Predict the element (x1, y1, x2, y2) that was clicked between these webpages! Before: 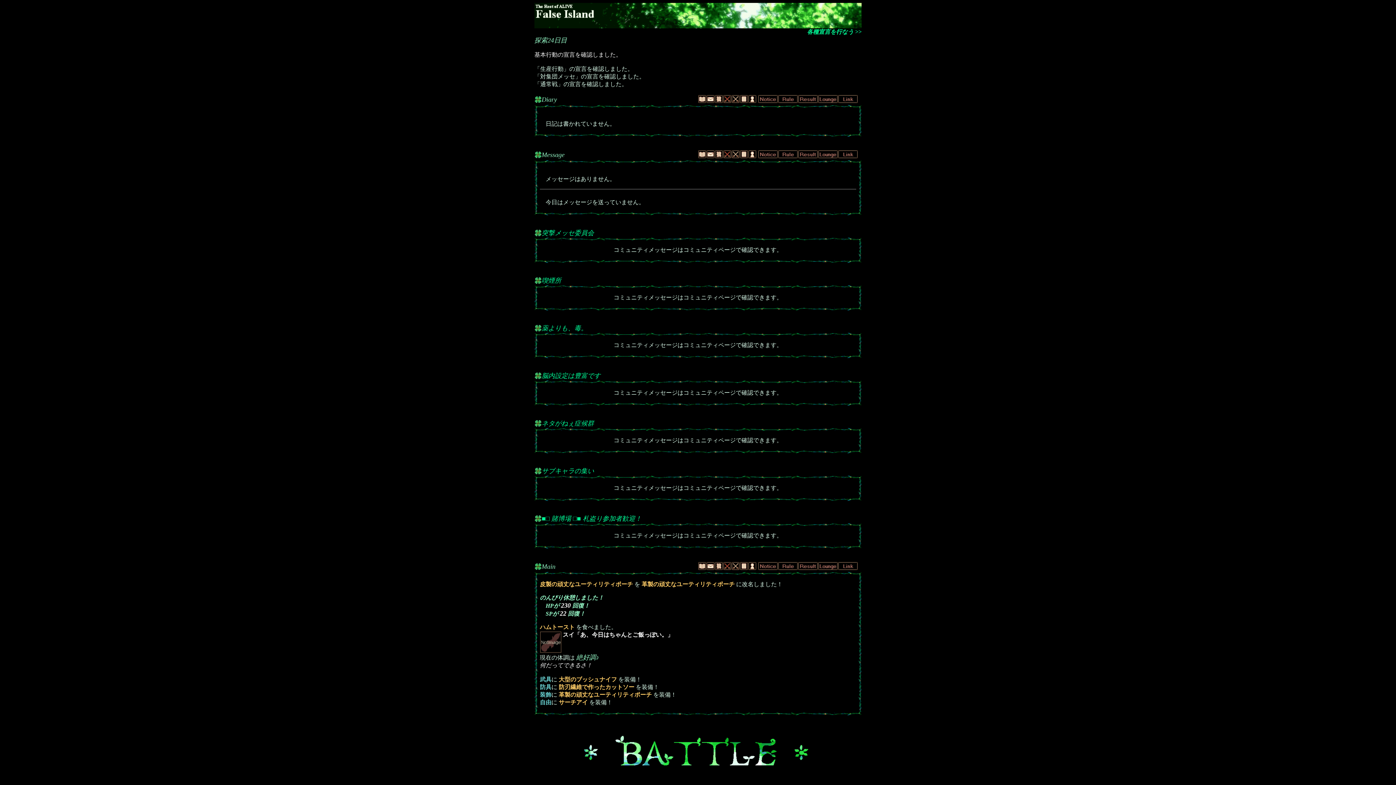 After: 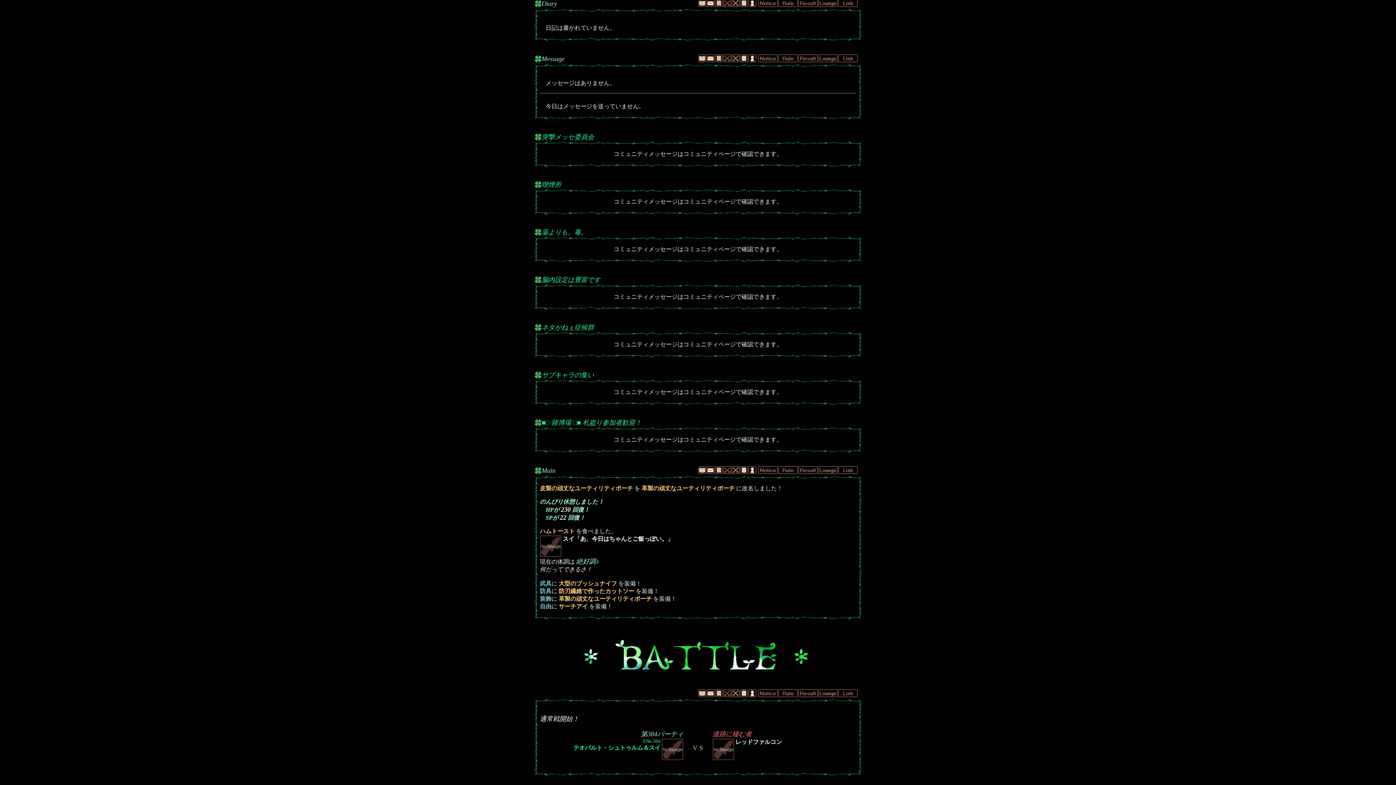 Action: bbox: (698, 565, 706, 571)